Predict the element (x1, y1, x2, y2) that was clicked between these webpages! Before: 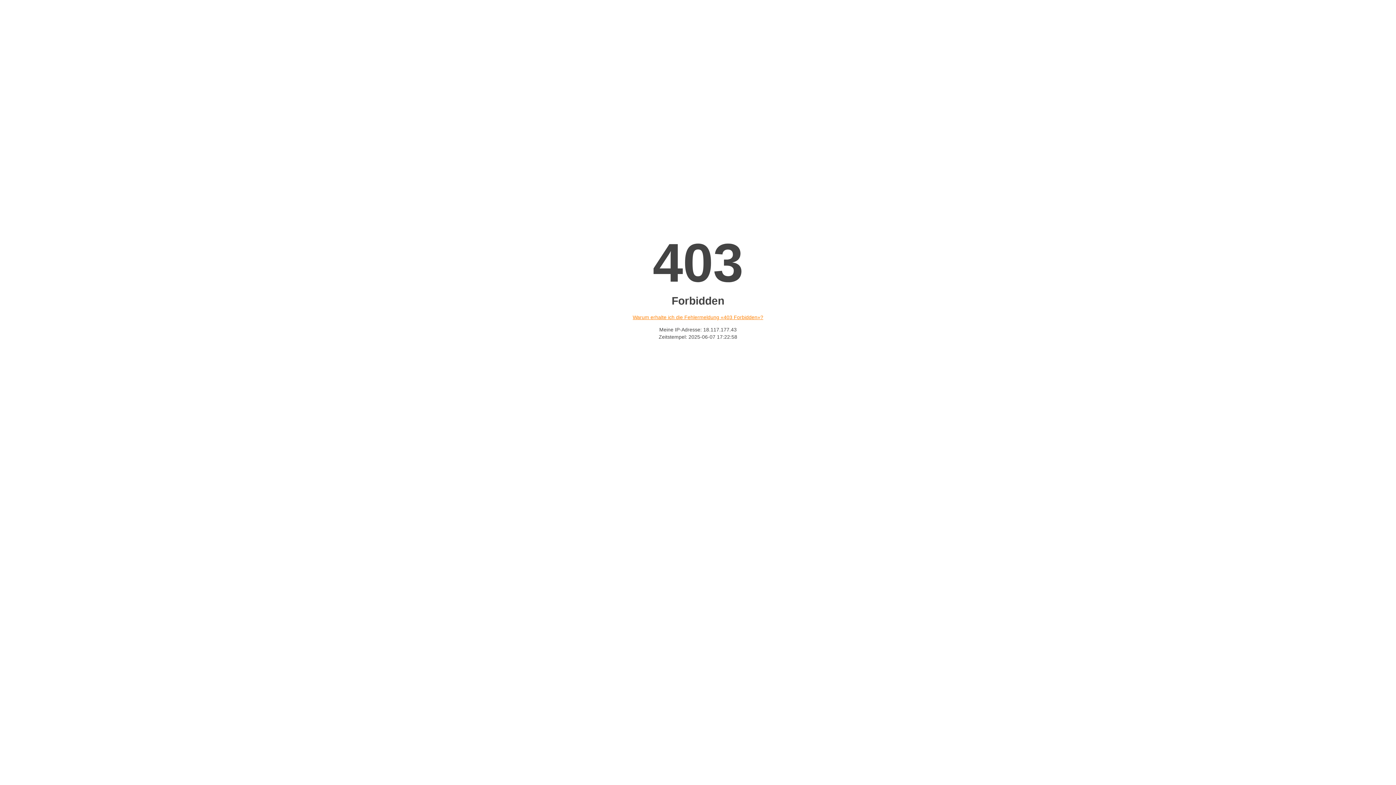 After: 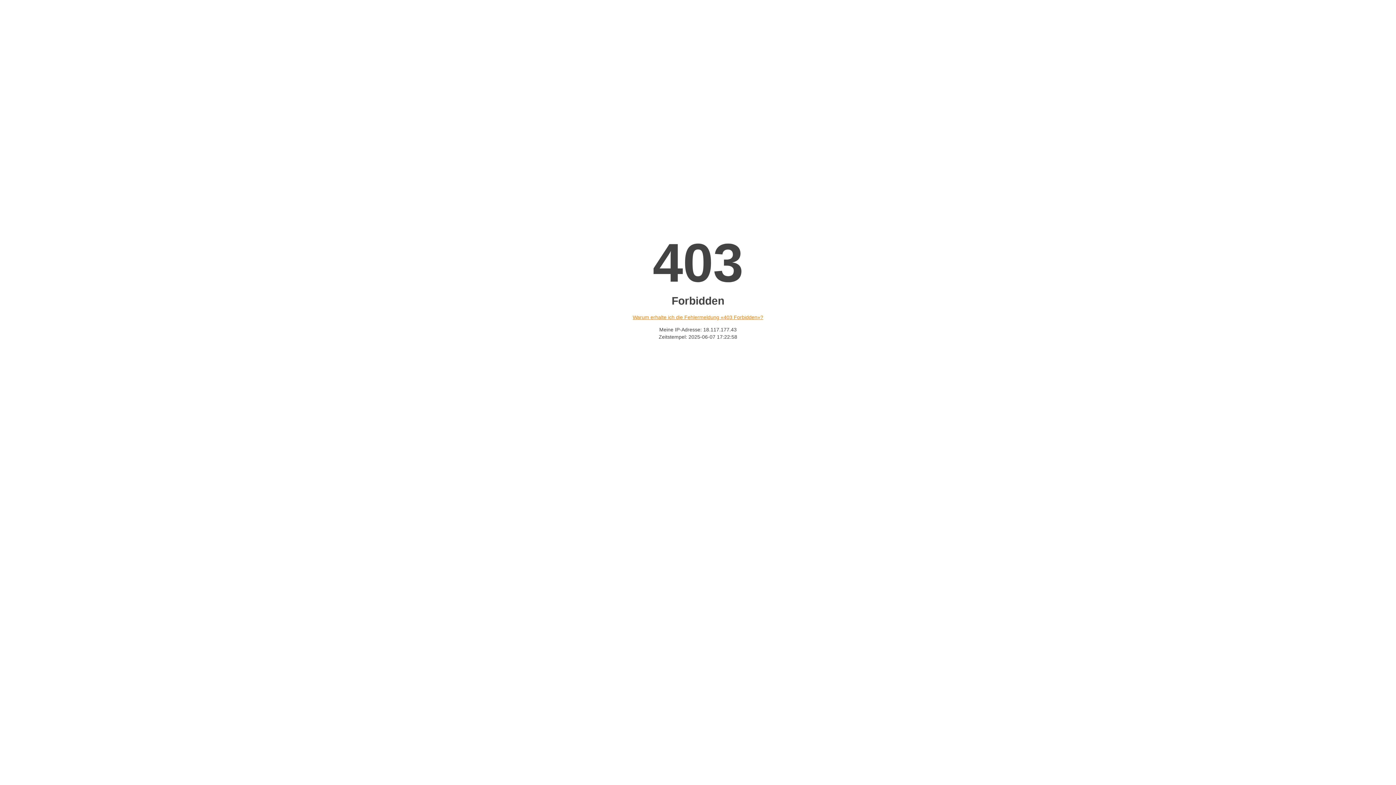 Action: bbox: (632, 314, 763, 320) label: Warum erhalte ich die Fehlermeldung «403 Forbidden»?